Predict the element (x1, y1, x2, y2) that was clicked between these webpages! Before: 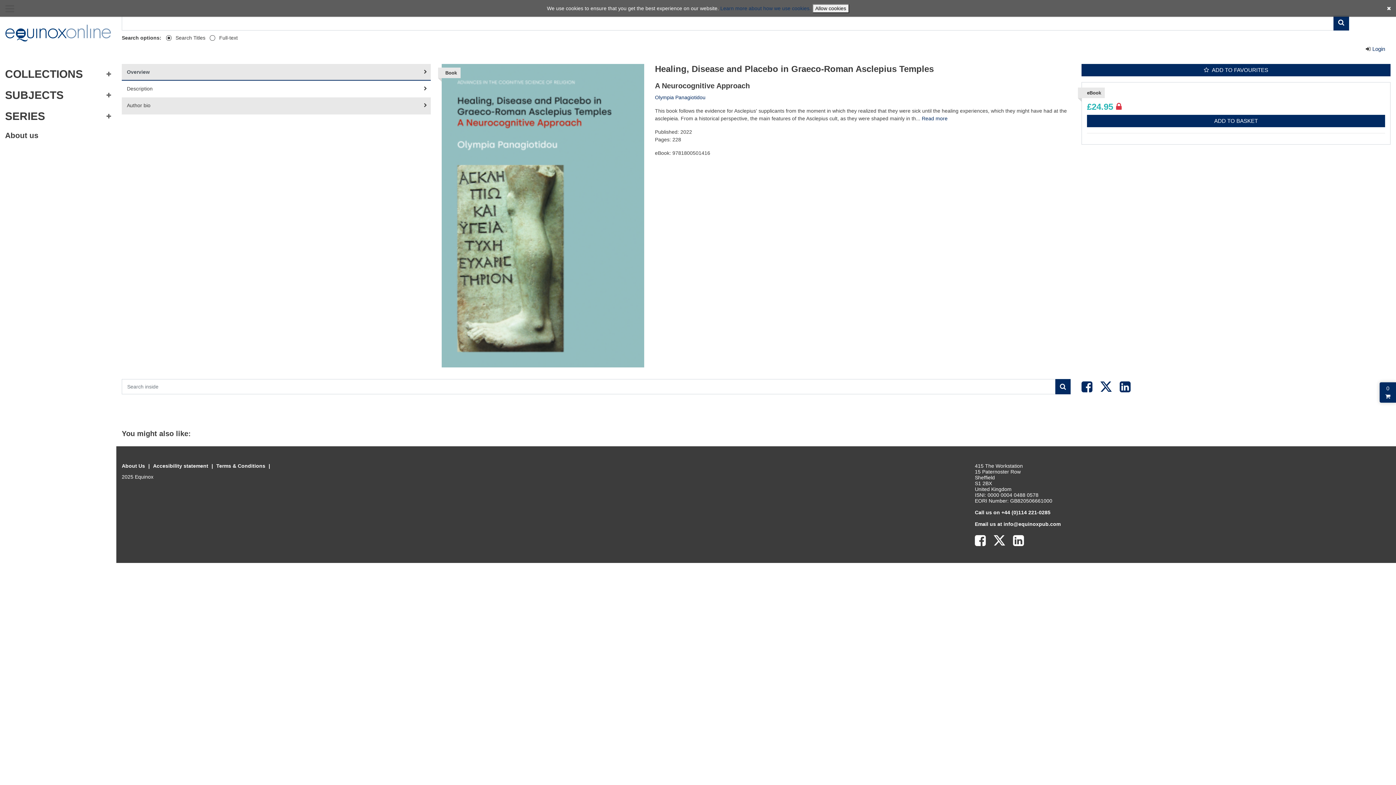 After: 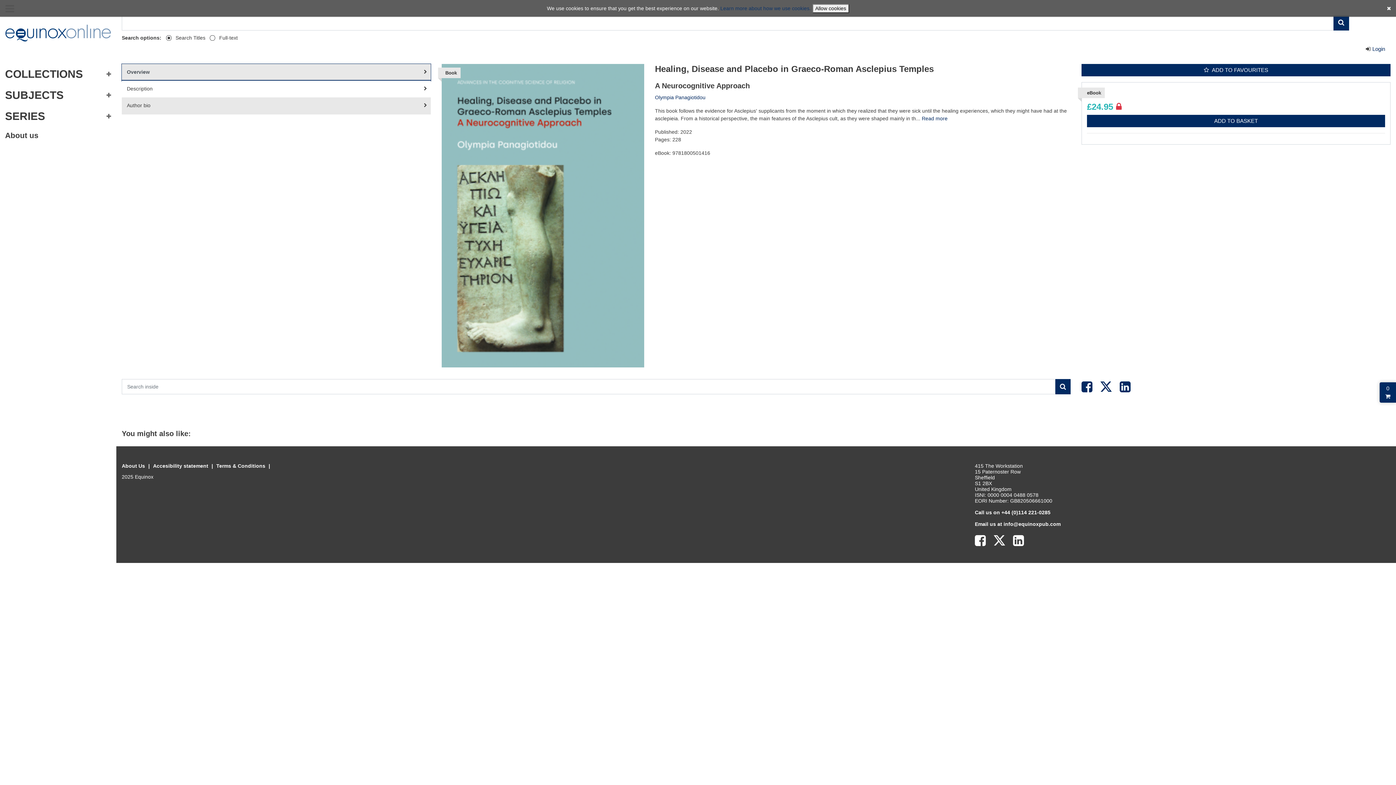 Action: label: Overview bbox: (121, 64, 430, 81)